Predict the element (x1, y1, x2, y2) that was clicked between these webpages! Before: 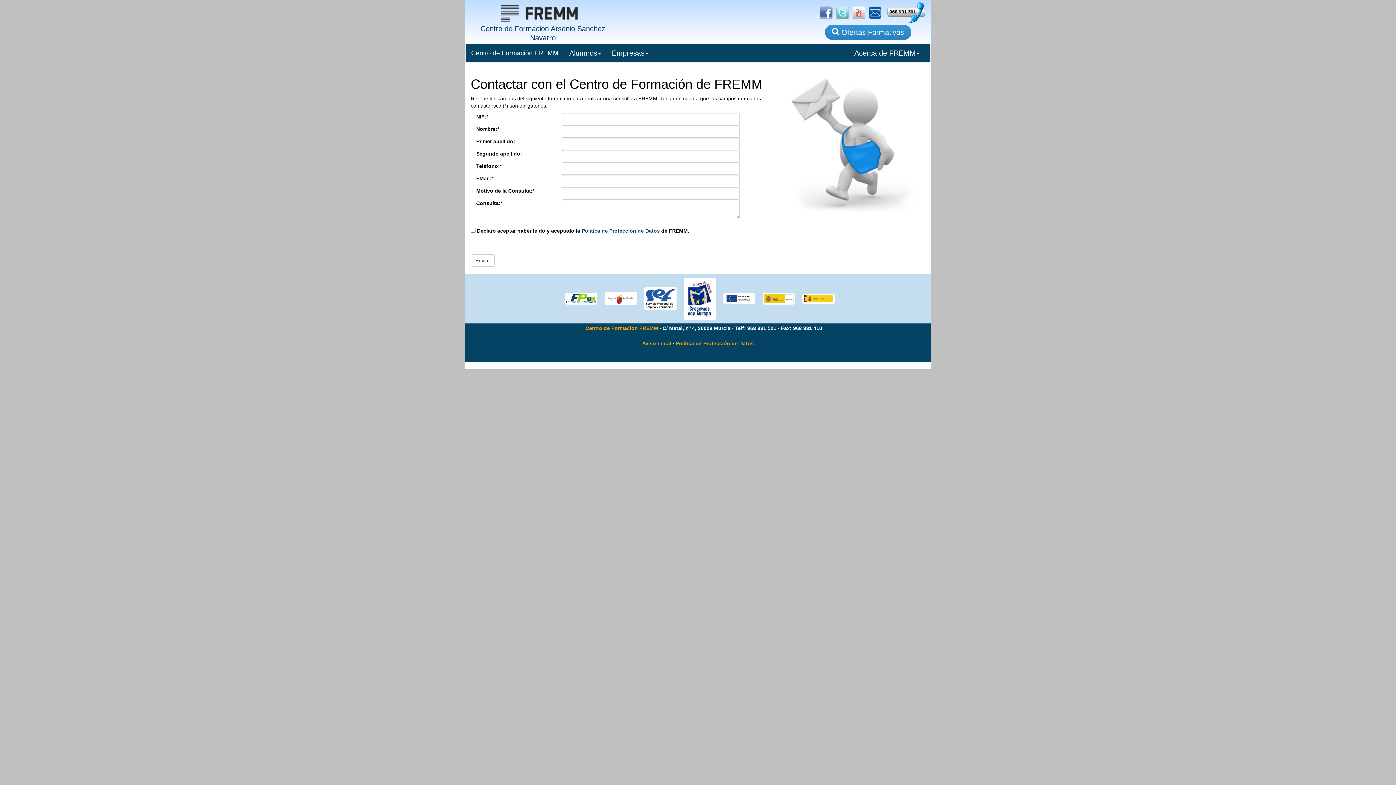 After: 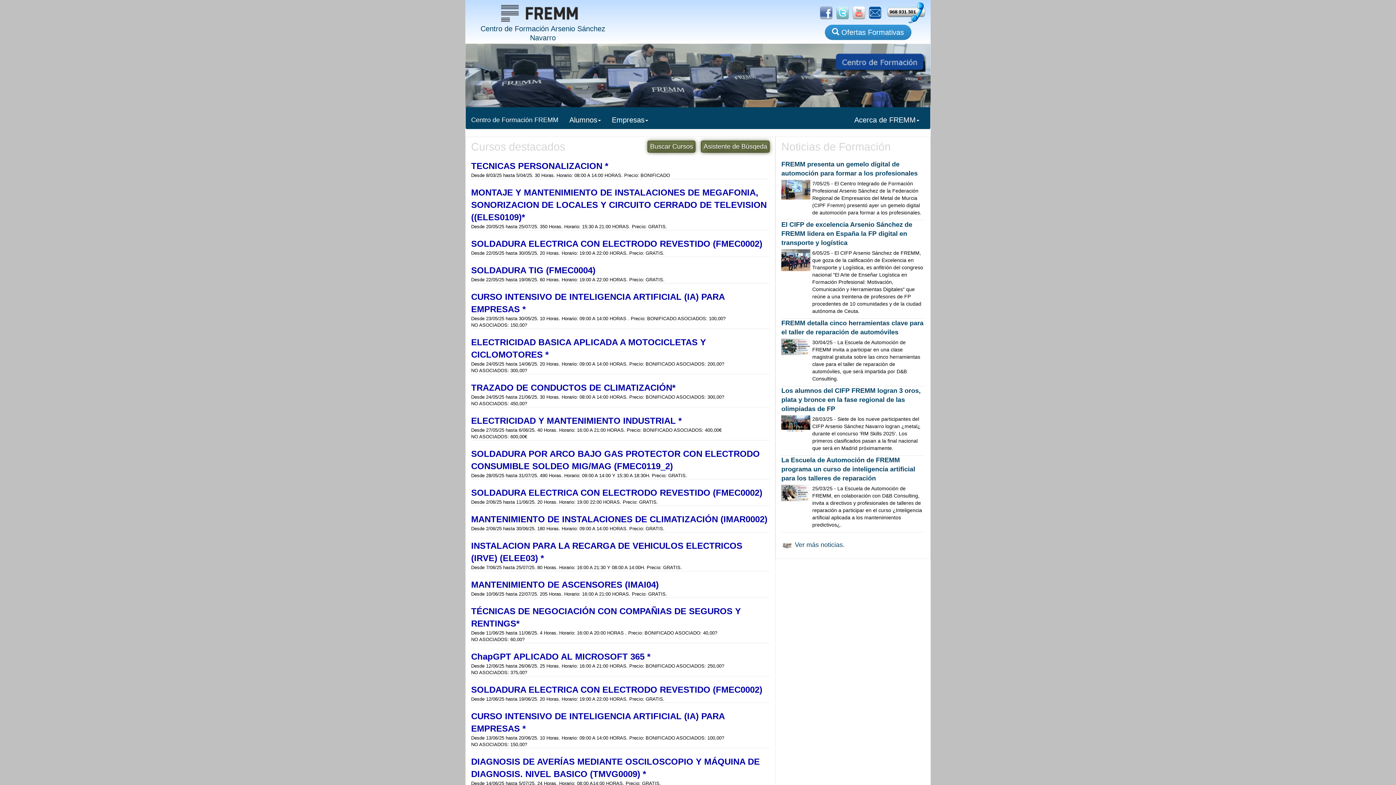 Action: bbox: (480, 8, 605, 41) label: 
Centro de Formación Arsenio Sánchez Navarro